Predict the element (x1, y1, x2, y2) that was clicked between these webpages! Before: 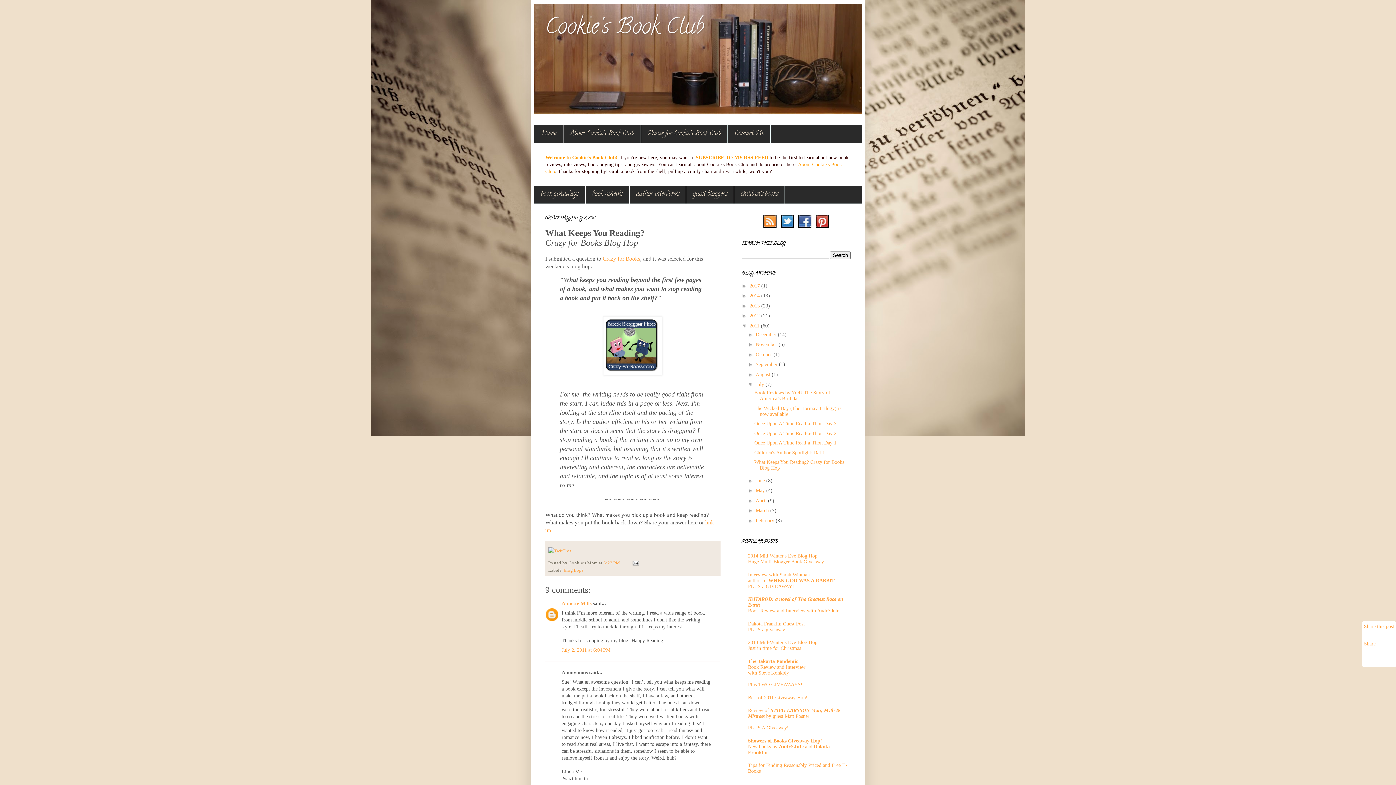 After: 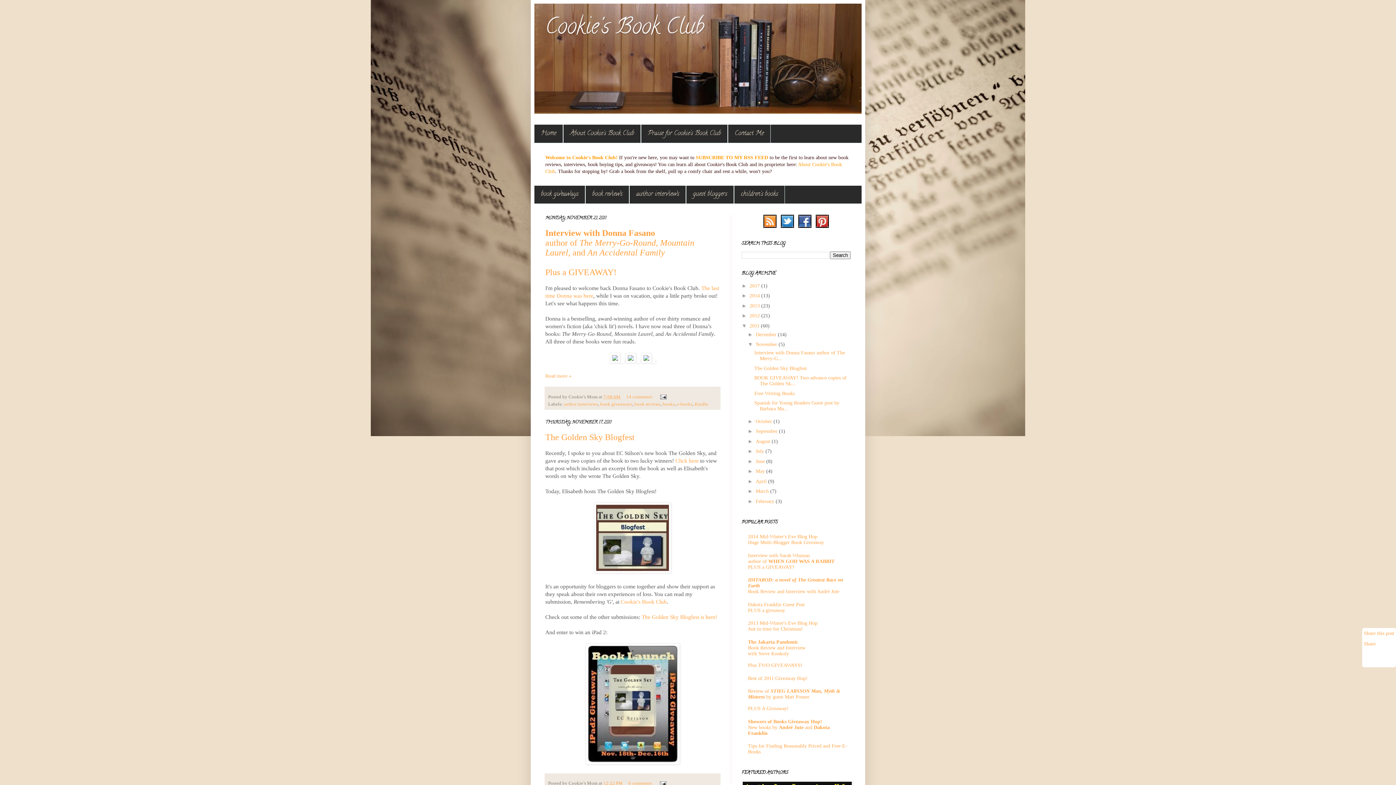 Action: label: November  bbox: (755, 341, 778, 347)